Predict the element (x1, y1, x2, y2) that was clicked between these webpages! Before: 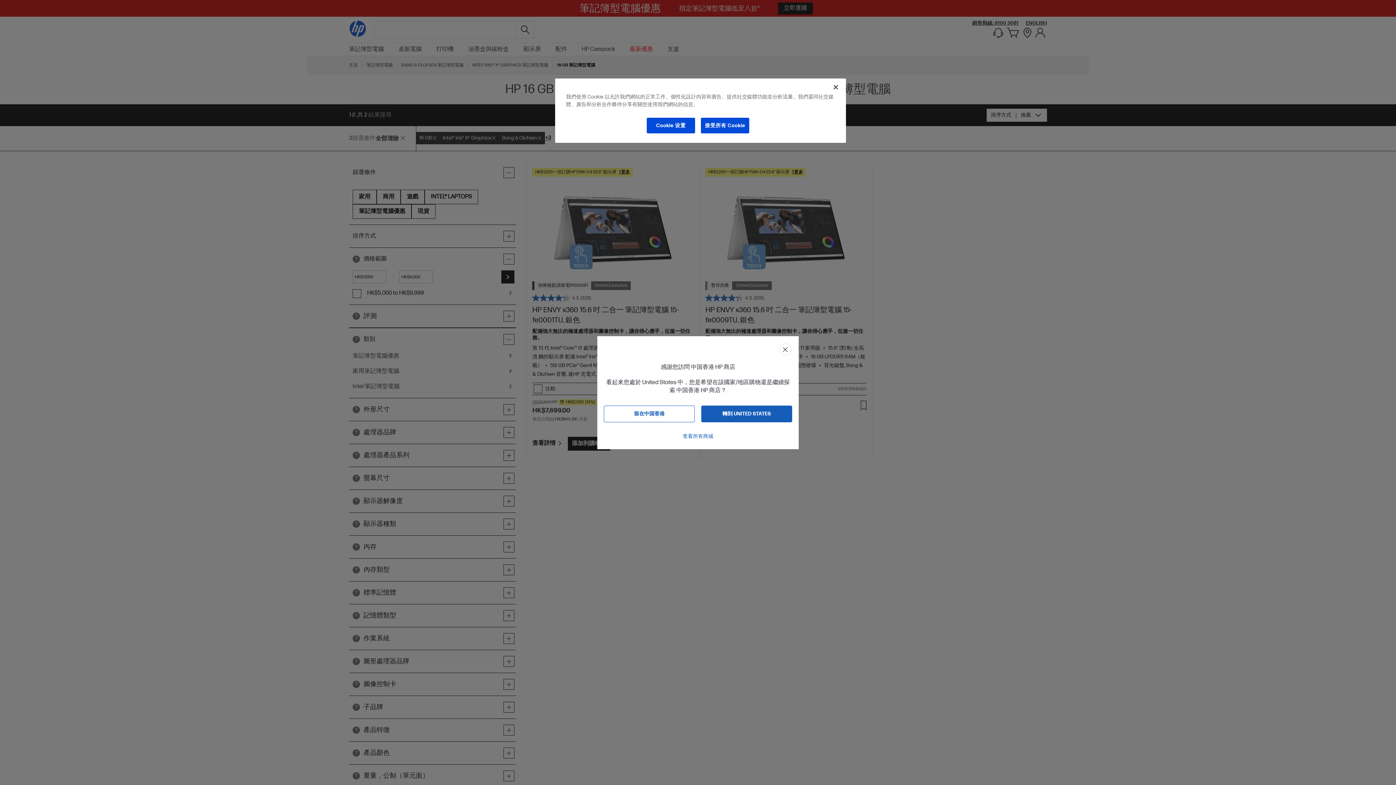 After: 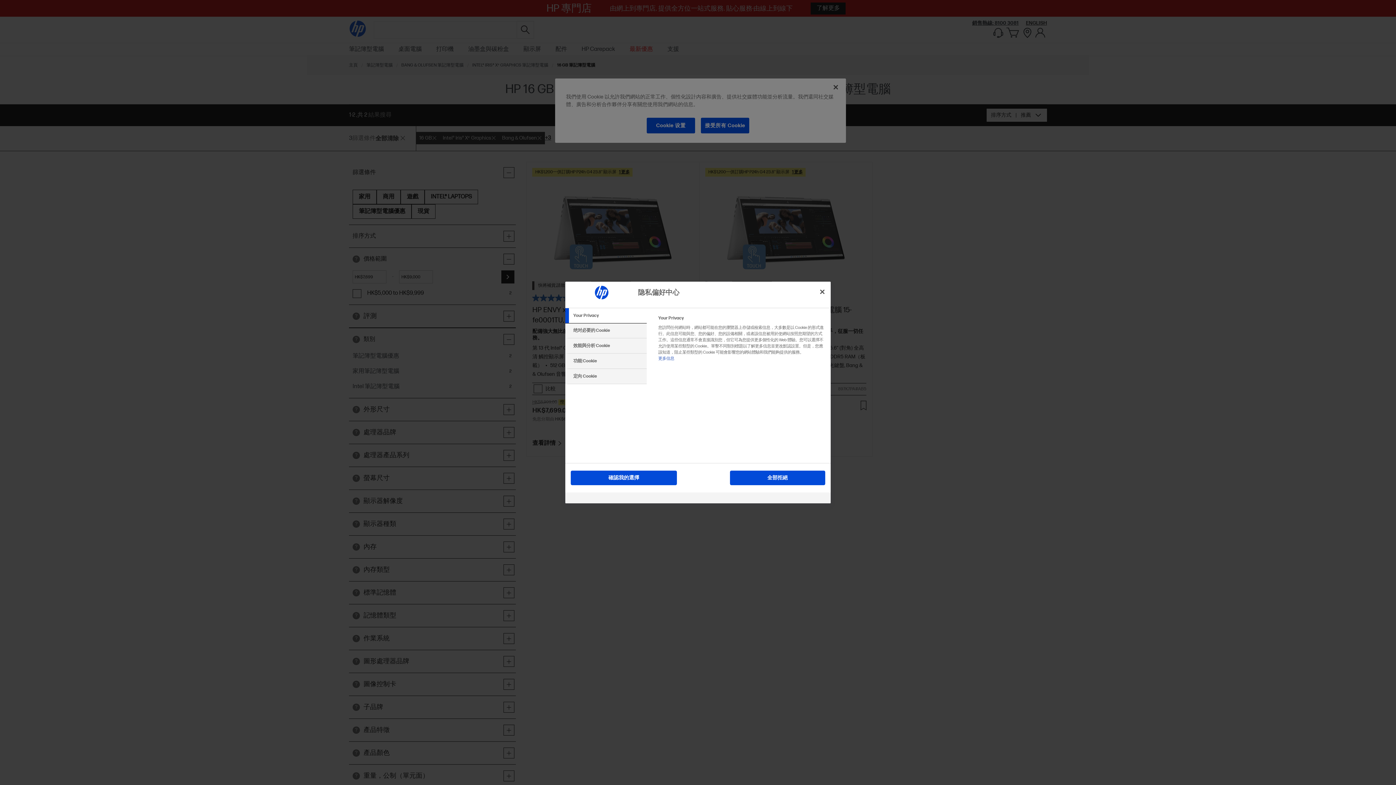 Action: label: Cookie 设置 bbox: (646, 117, 695, 133)